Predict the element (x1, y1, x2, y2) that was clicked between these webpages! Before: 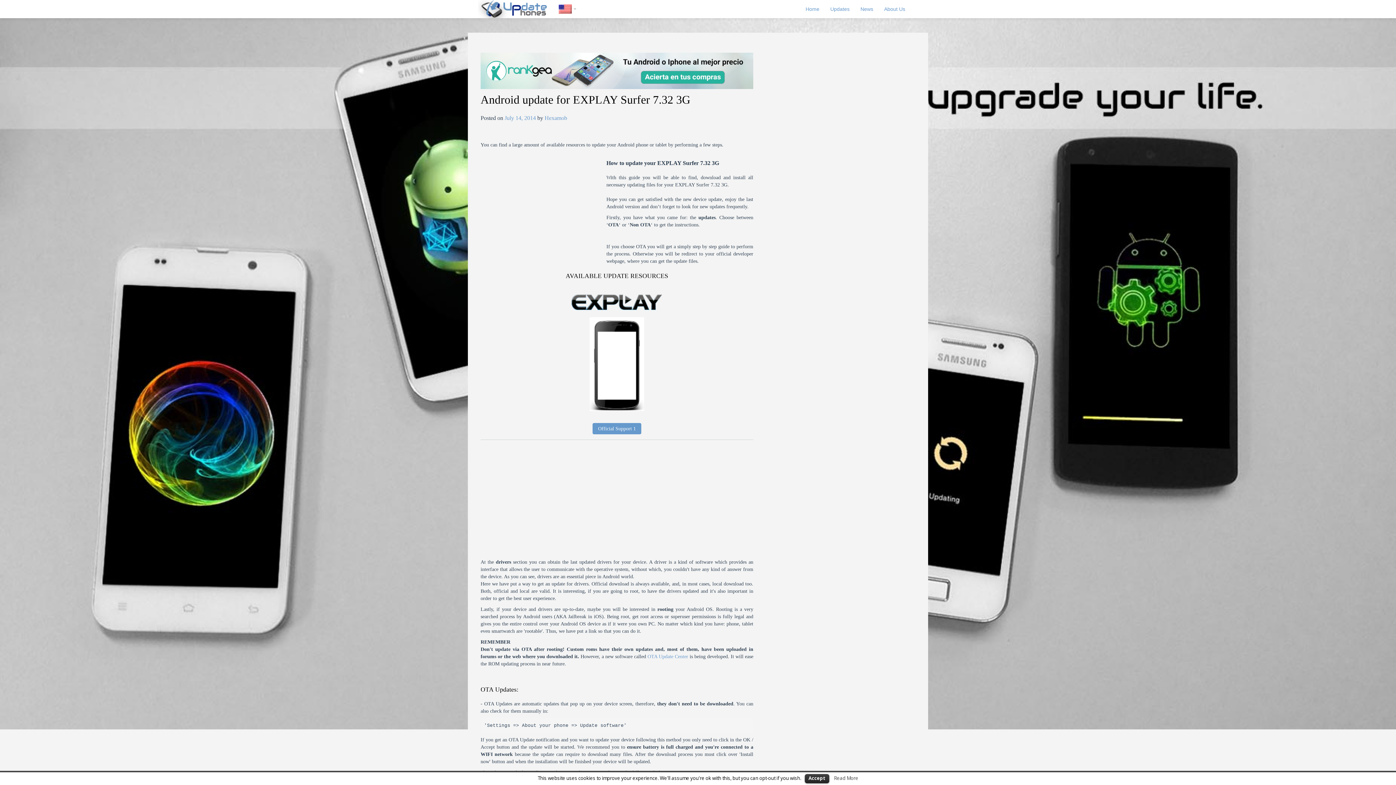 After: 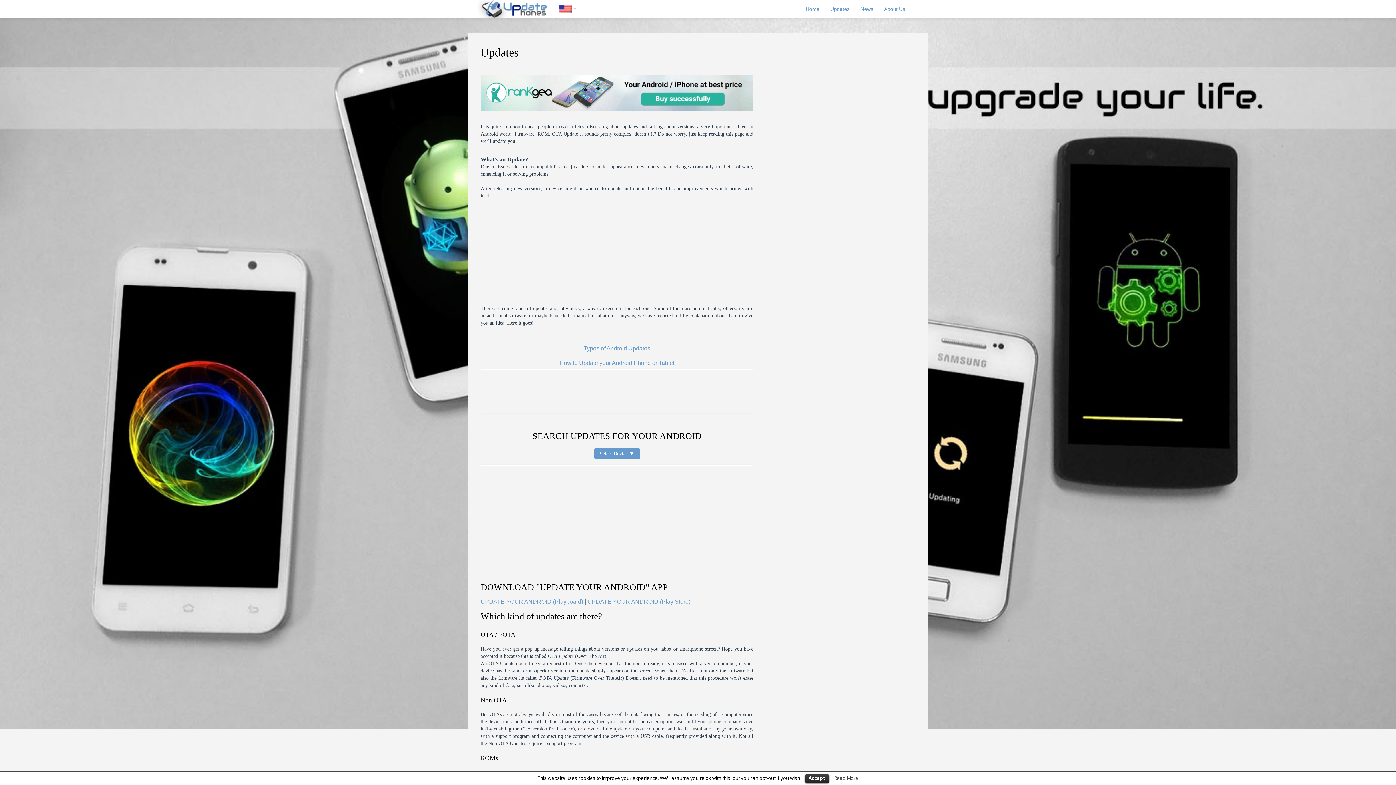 Action: label: Updates bbox: (825, 0, 855, 18)